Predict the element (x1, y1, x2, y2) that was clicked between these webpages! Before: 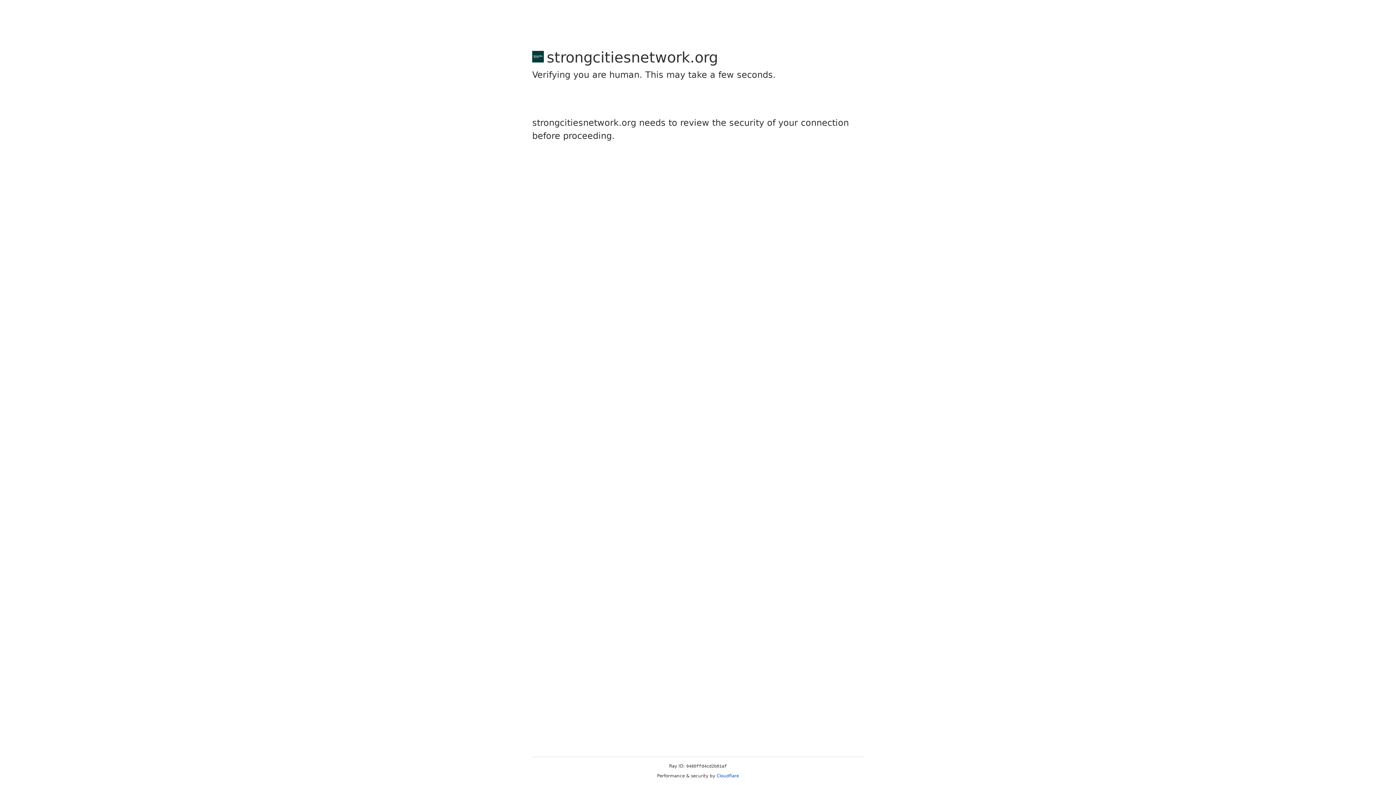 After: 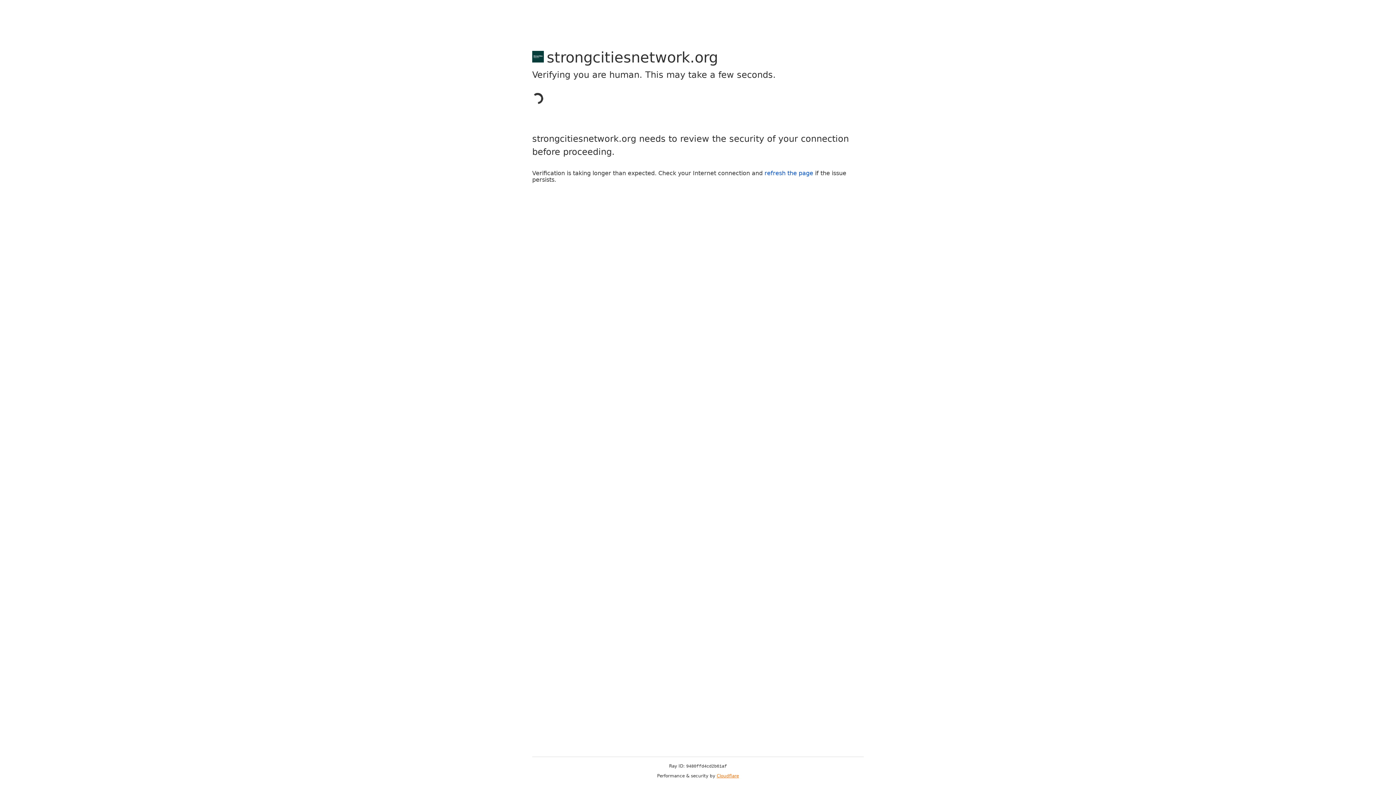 Action: label: Cloudflare bbox: (716, 773, 739, 778)